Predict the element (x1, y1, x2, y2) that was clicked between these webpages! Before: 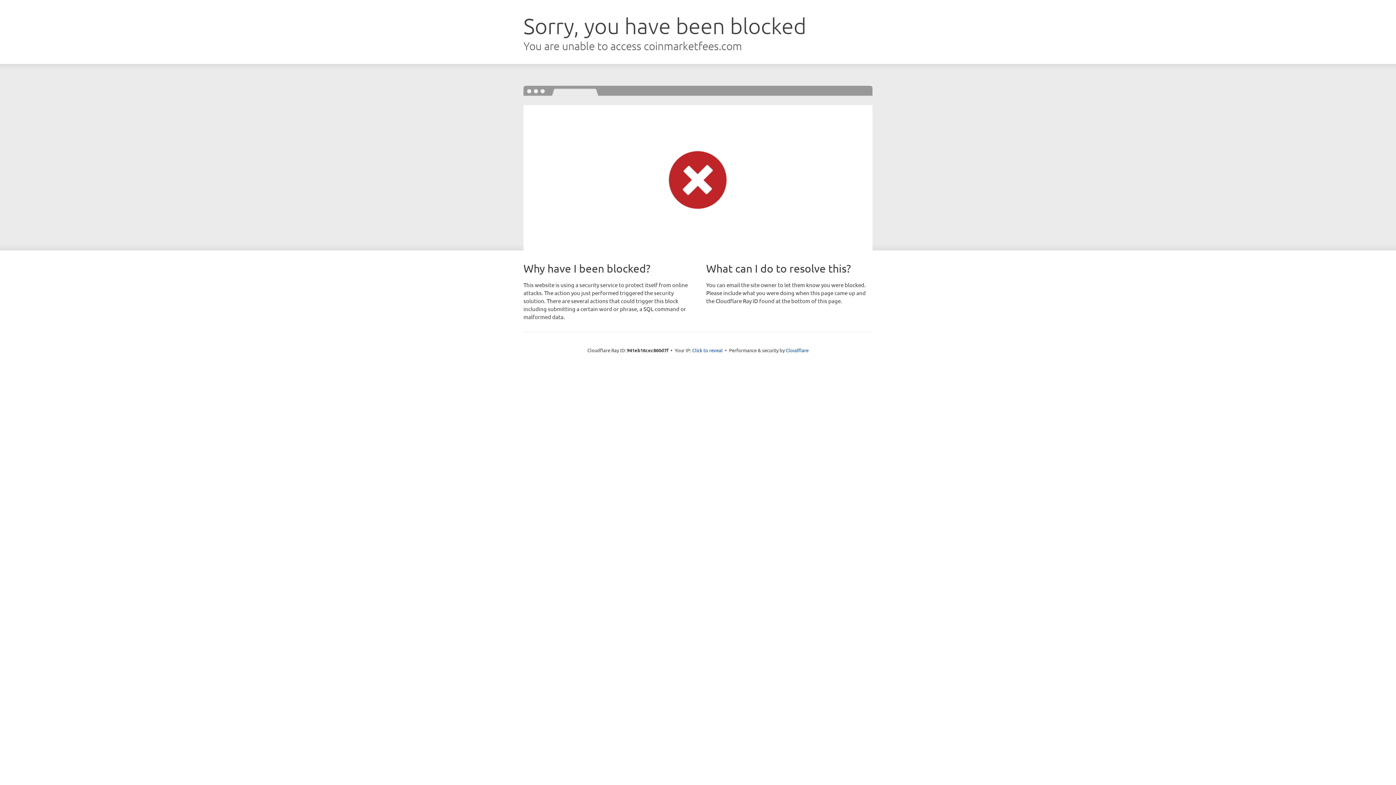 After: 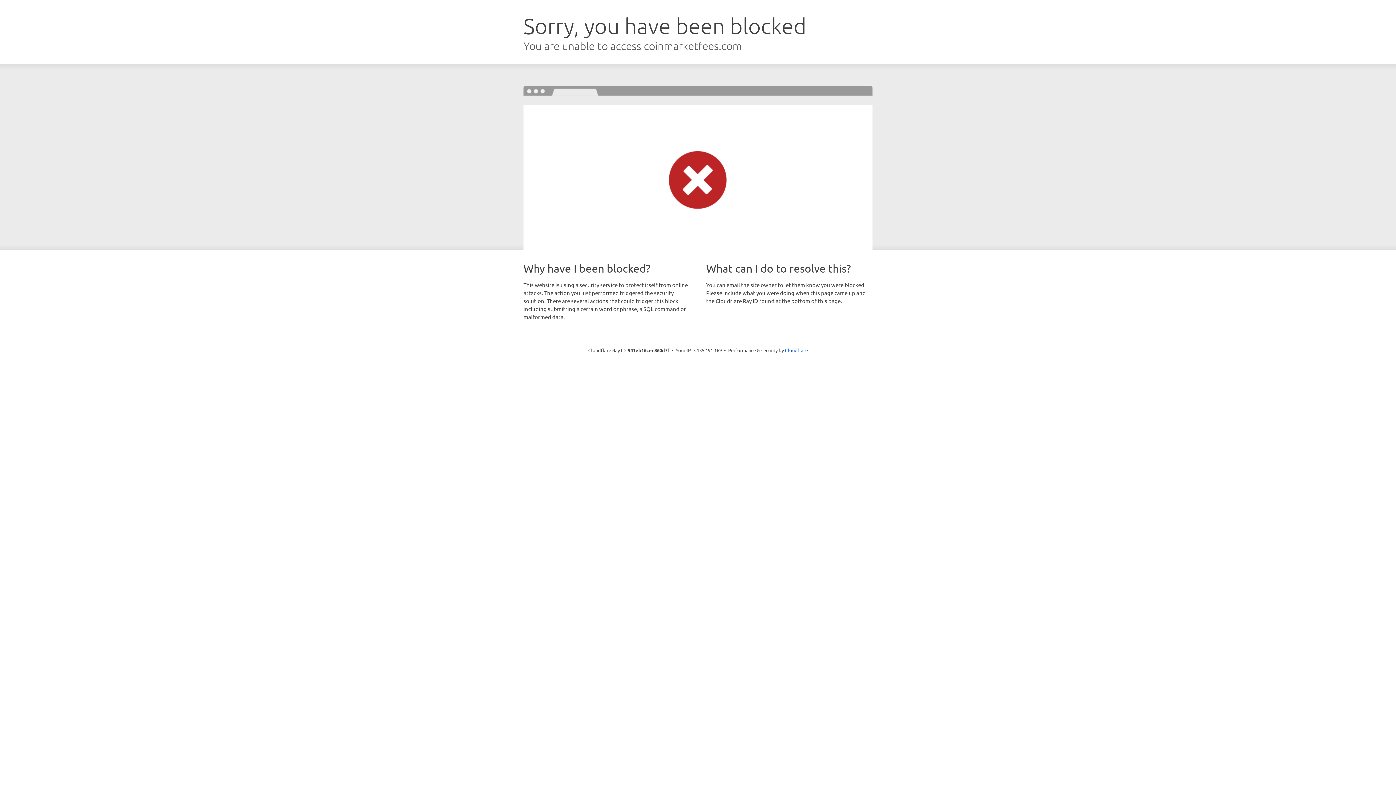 Action: label: Click to reveal bbox: (692, 346, 722, 353)